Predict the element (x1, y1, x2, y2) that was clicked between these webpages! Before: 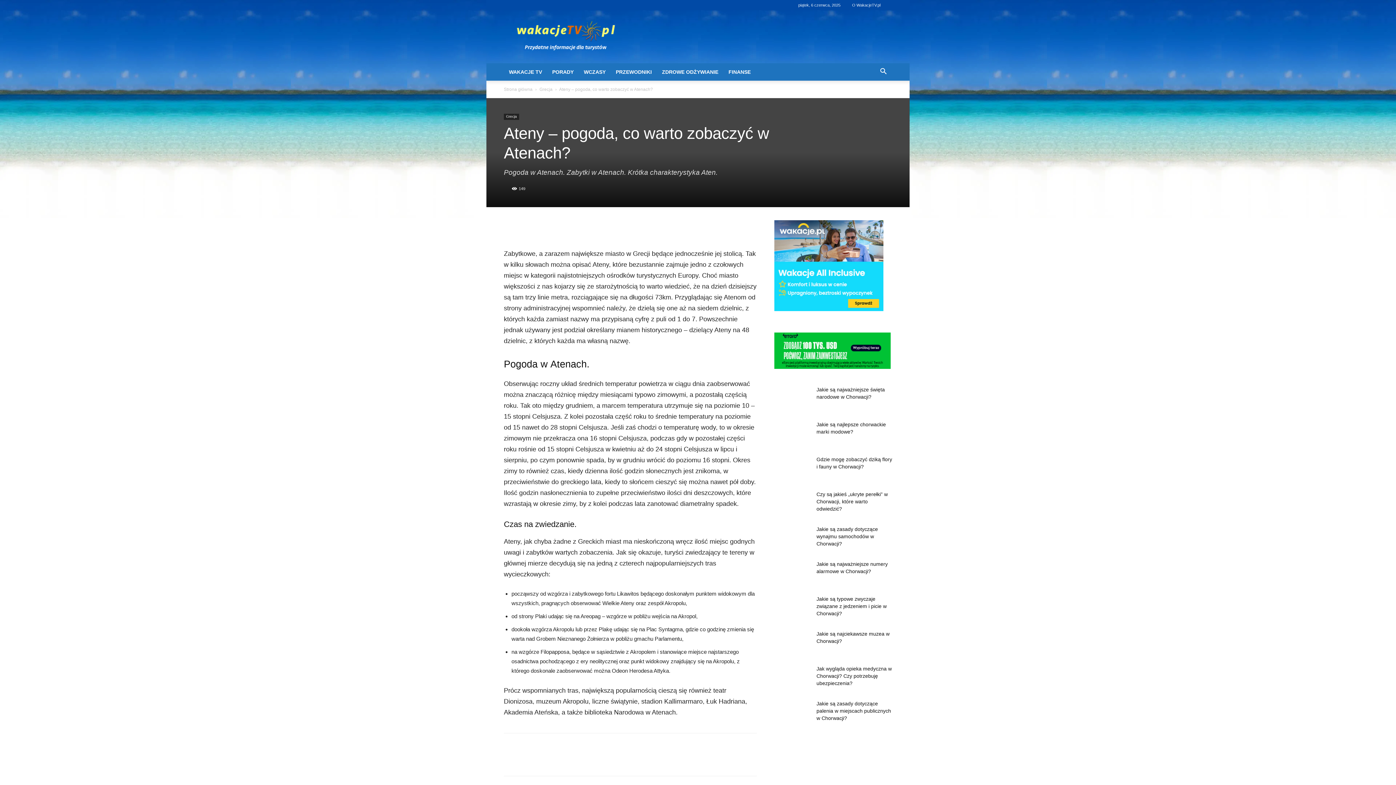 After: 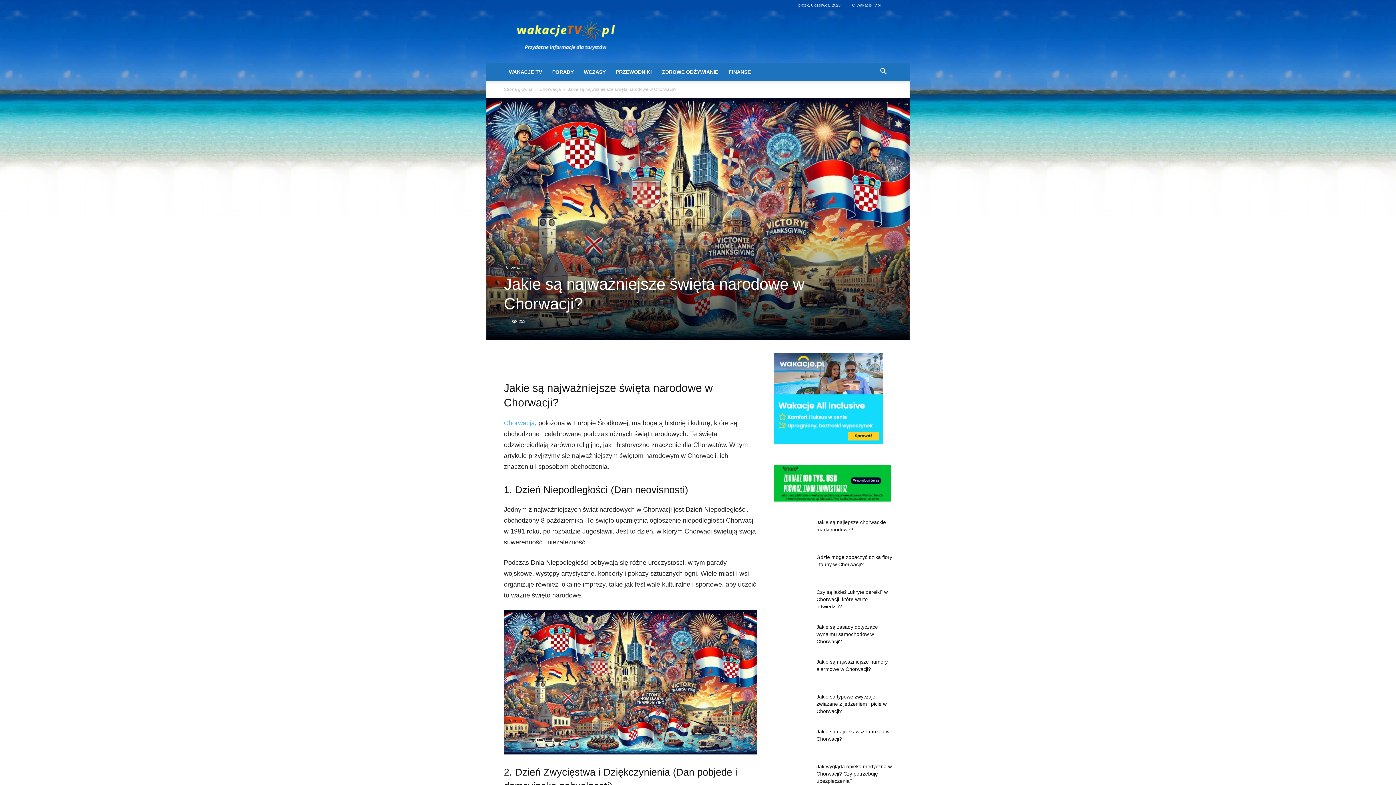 Action: bbox: (774, 386, 810, 411)